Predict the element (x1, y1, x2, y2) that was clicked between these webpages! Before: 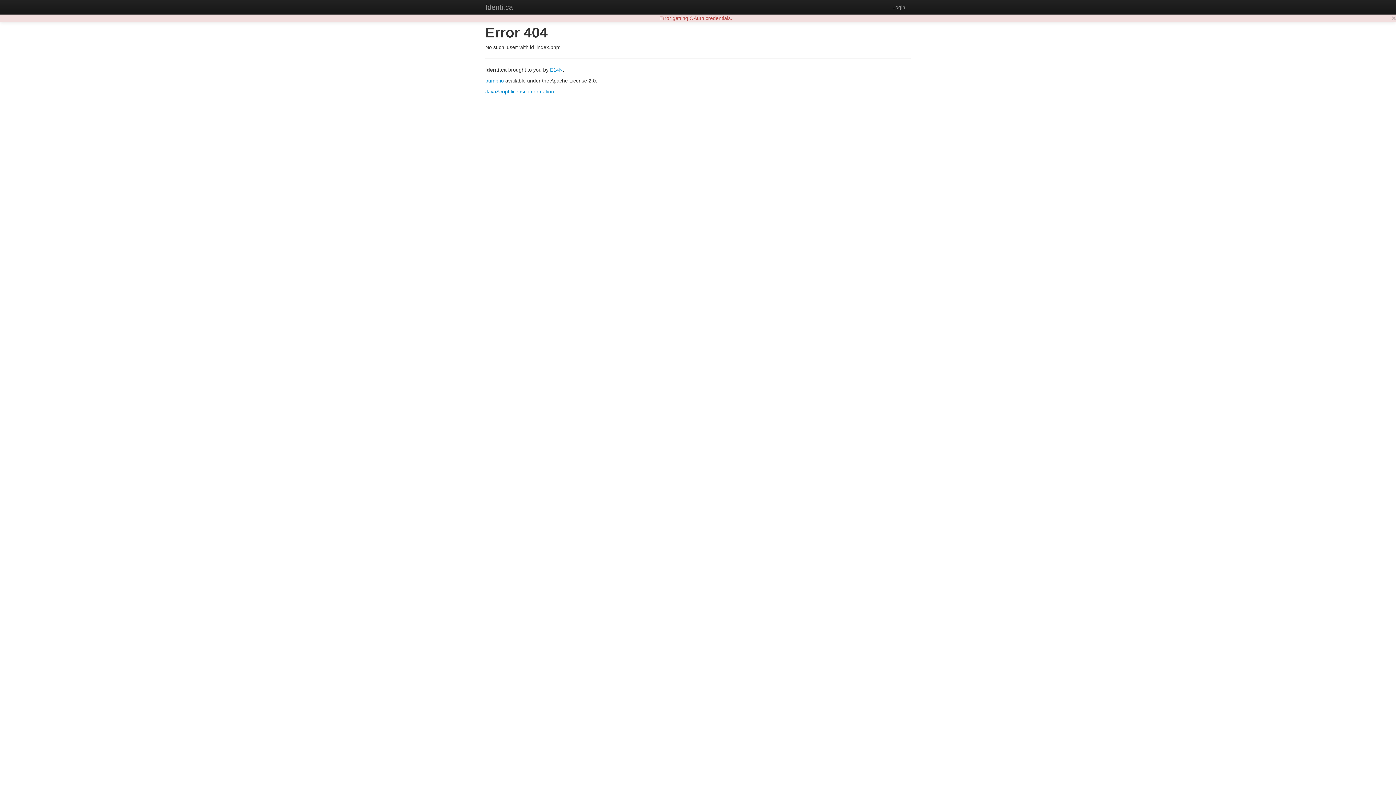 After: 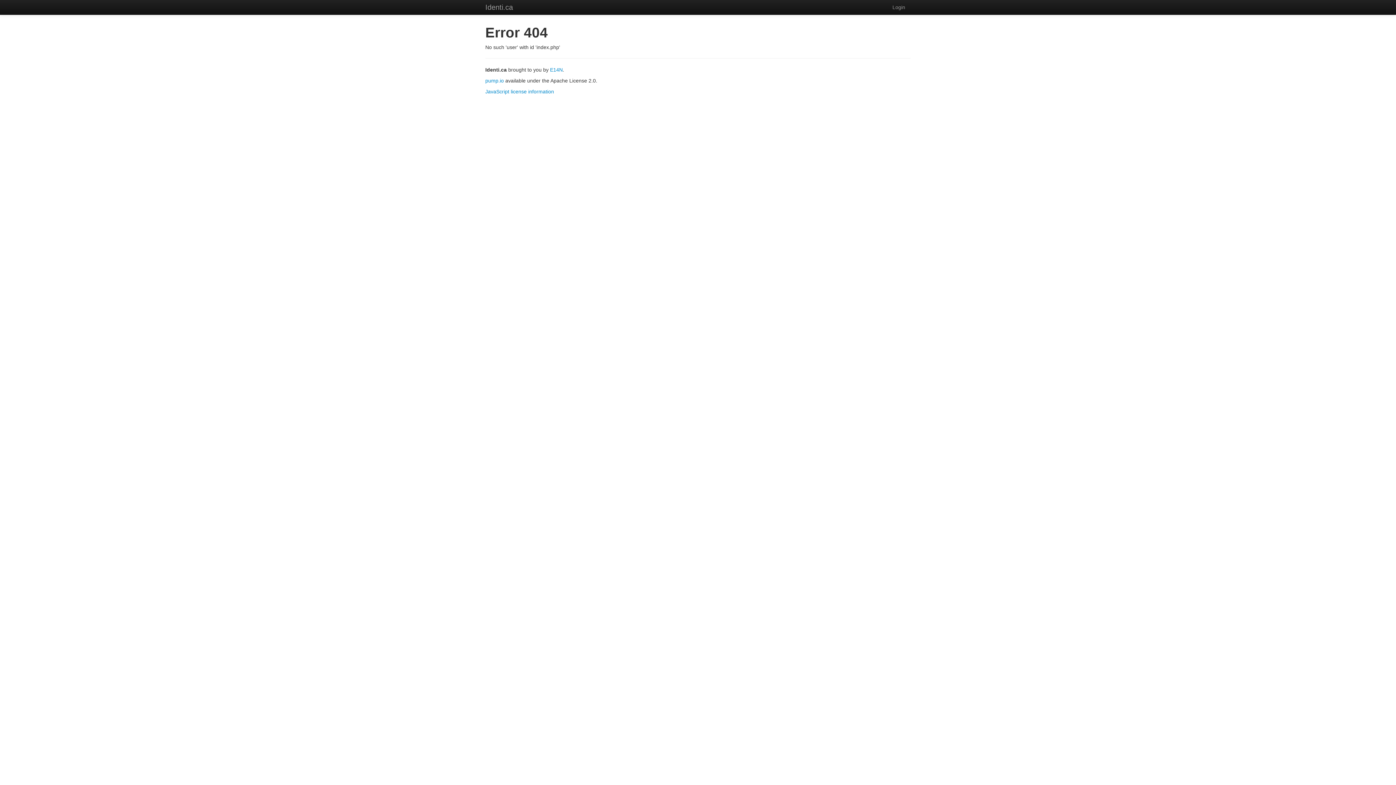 Action: label: × bbox: (1392, 14, 1396, 21)